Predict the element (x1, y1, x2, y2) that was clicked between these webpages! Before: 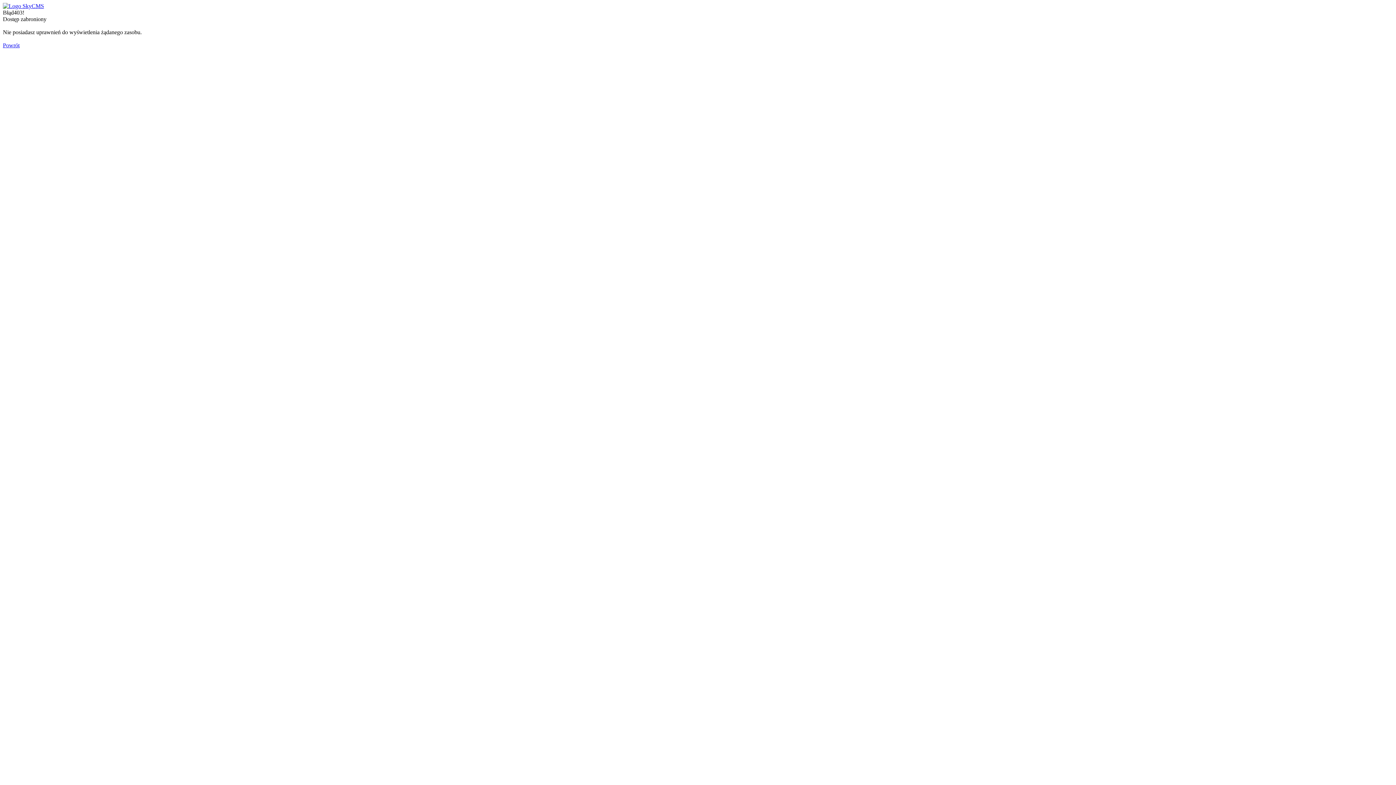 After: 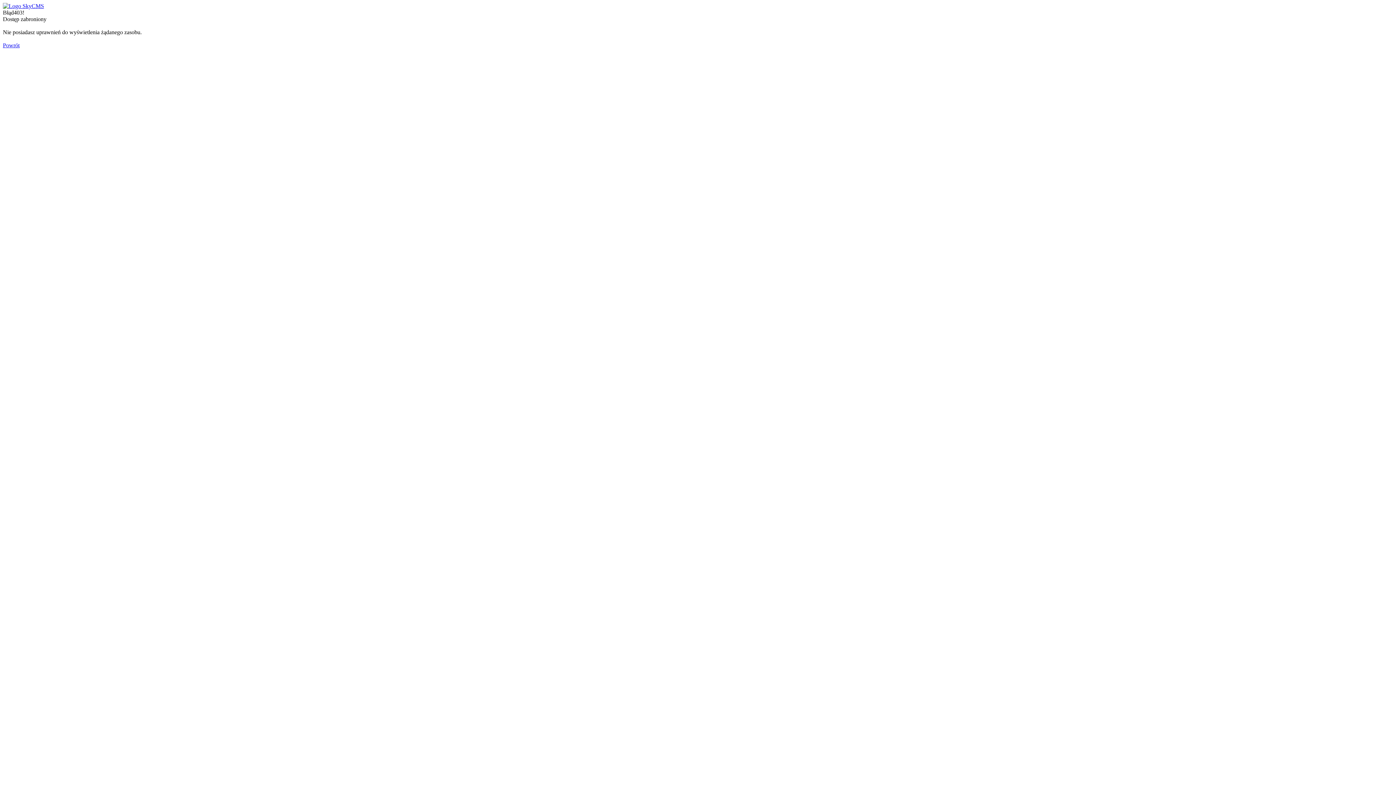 Action: bbox: (2, 2, 44, 9)